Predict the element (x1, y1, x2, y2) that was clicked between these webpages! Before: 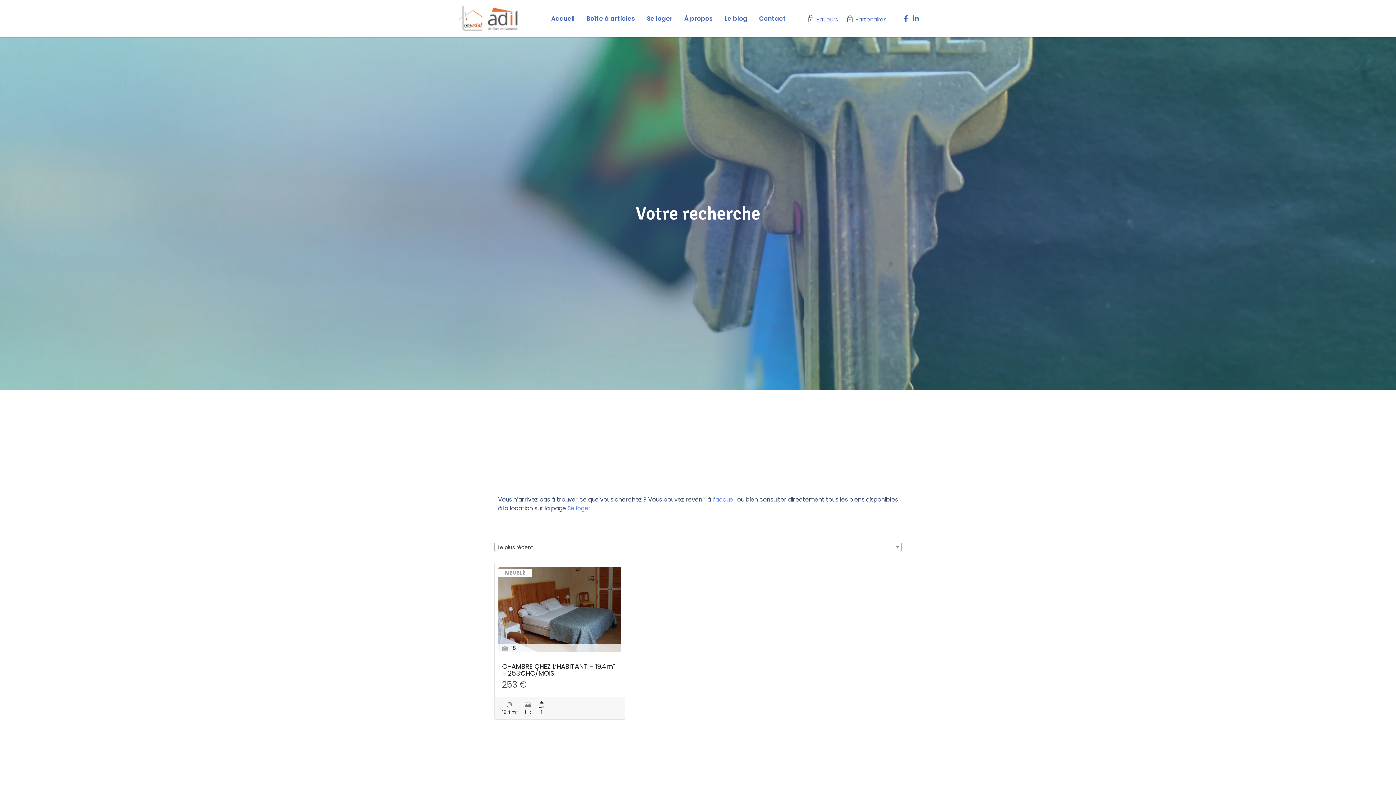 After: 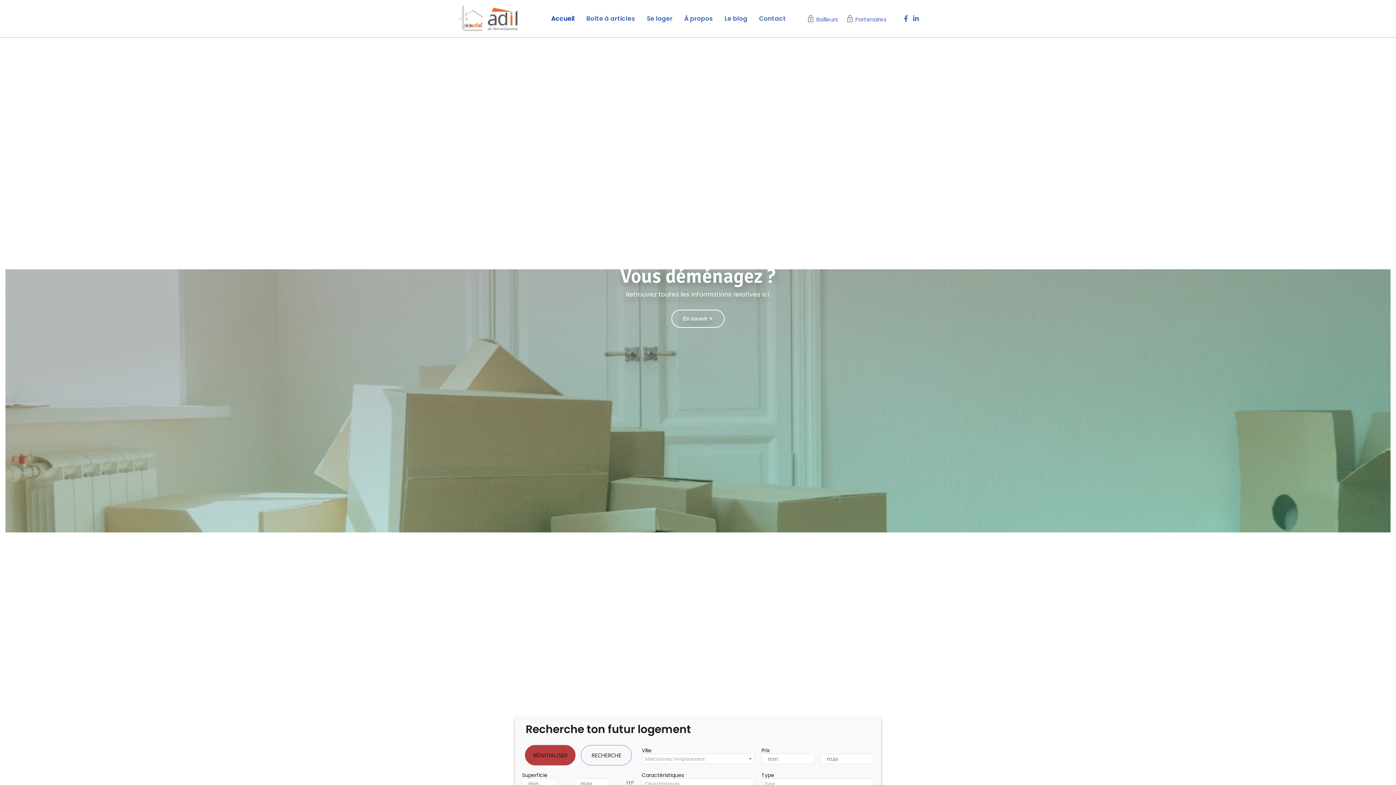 Action: label: accueil bbox: (715, 495, 736, 503)